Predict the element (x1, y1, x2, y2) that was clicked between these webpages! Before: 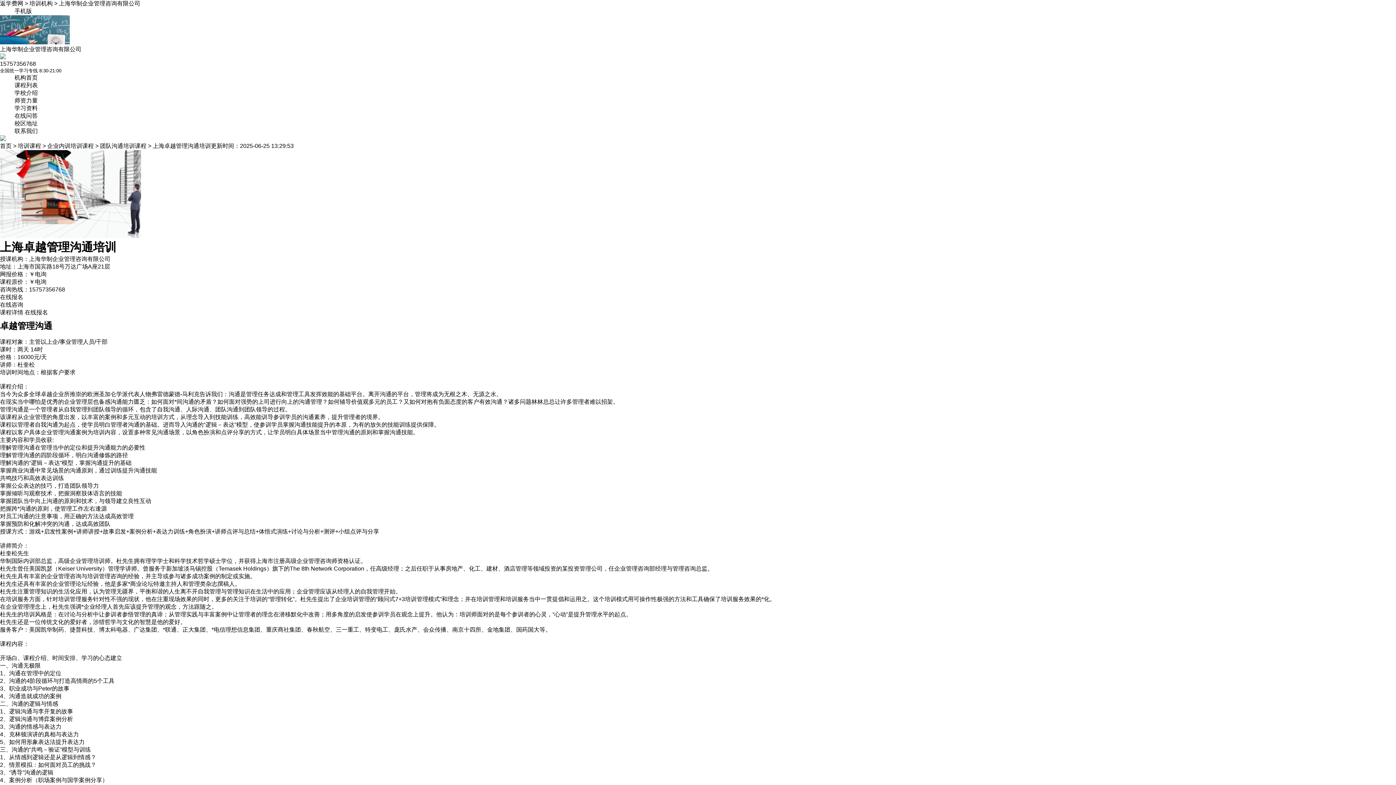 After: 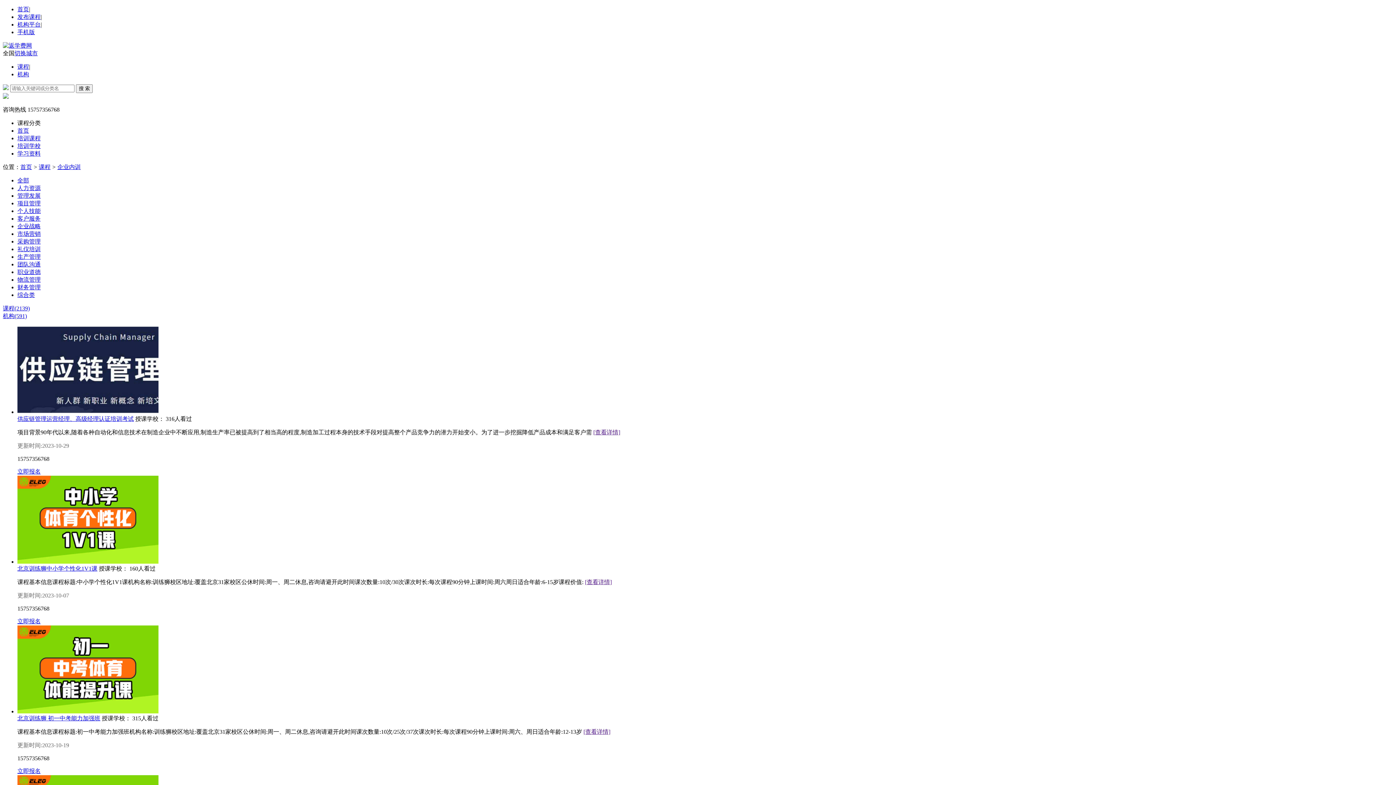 Action: label: 企业内训培训课程 bbox: (47, 142, 93, 149)